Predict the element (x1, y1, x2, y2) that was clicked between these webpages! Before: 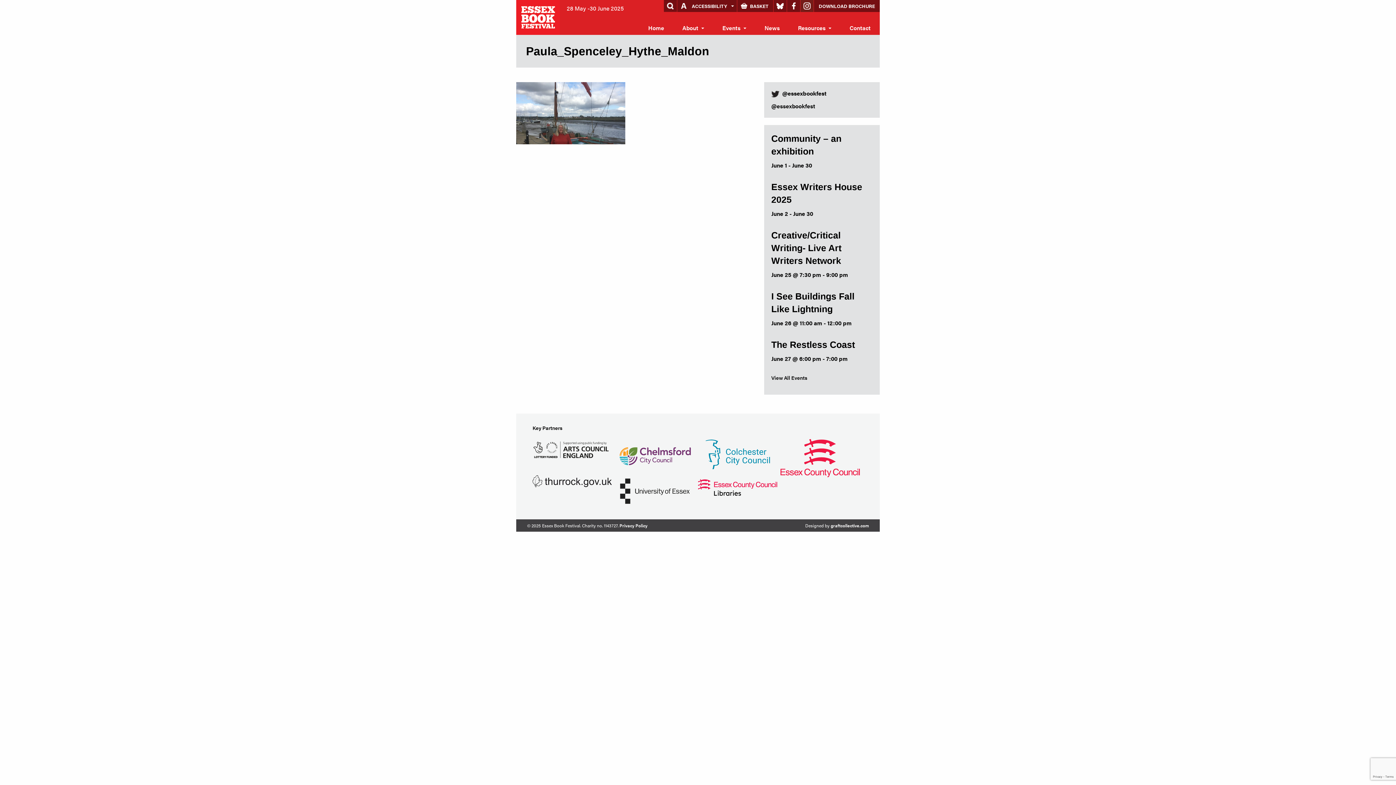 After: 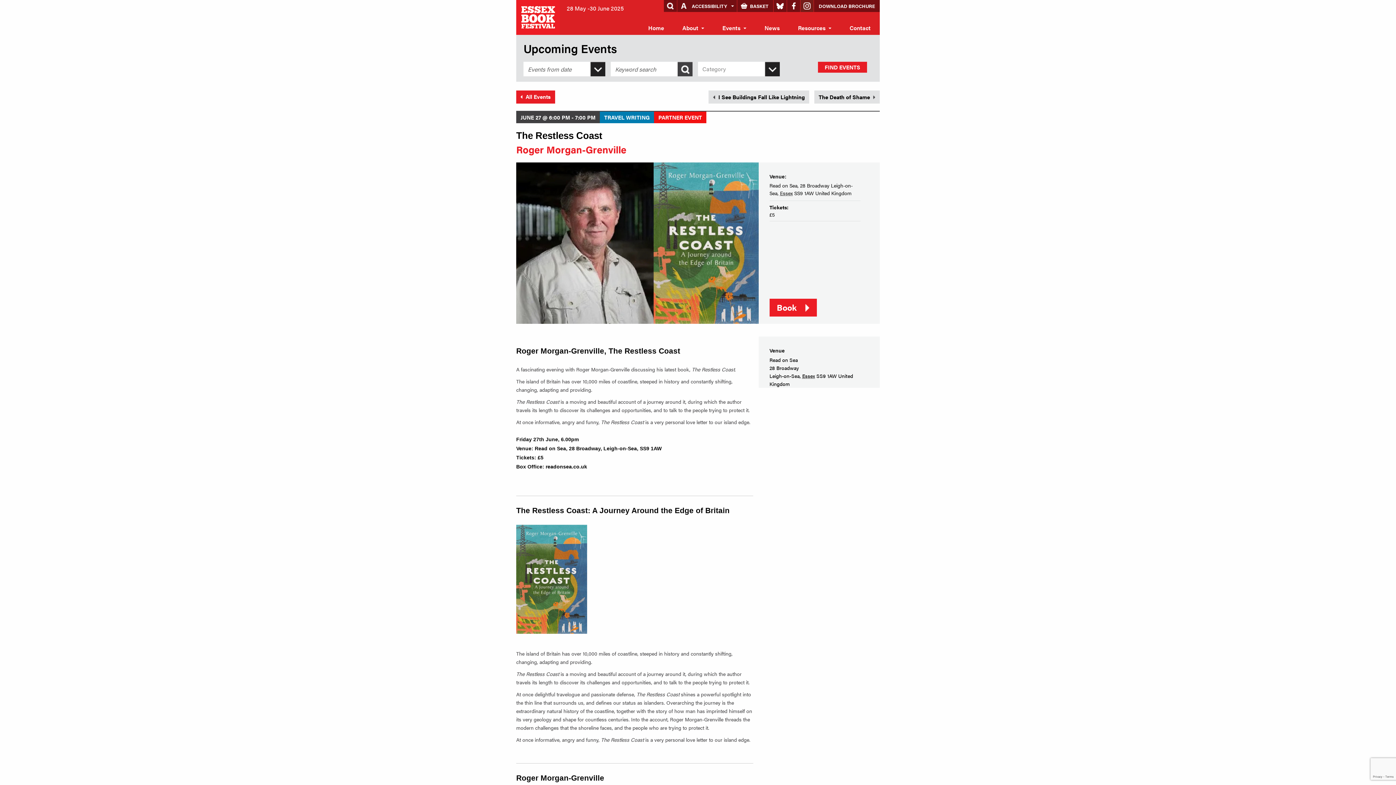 Action: bbox: (771, 339, 855, 349) label: The Restless Coast